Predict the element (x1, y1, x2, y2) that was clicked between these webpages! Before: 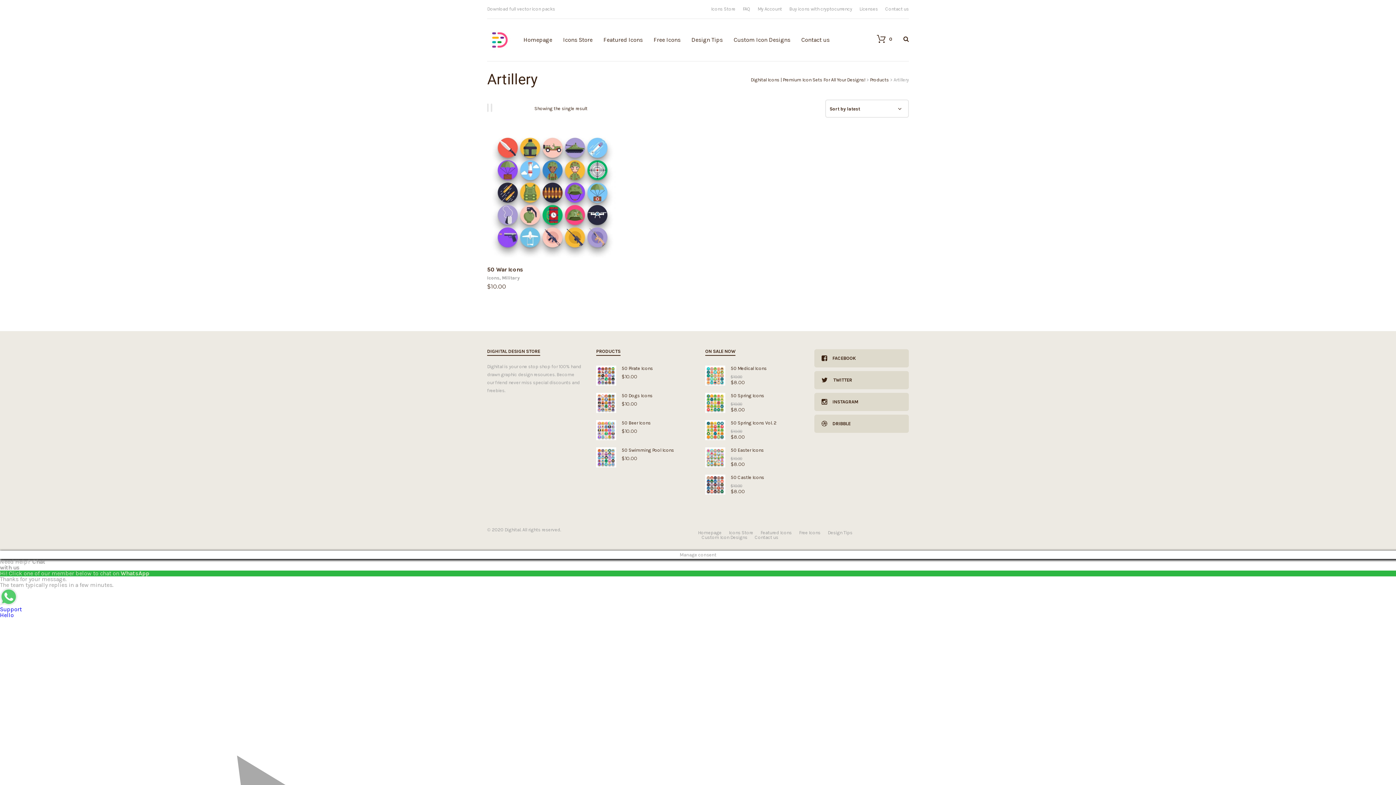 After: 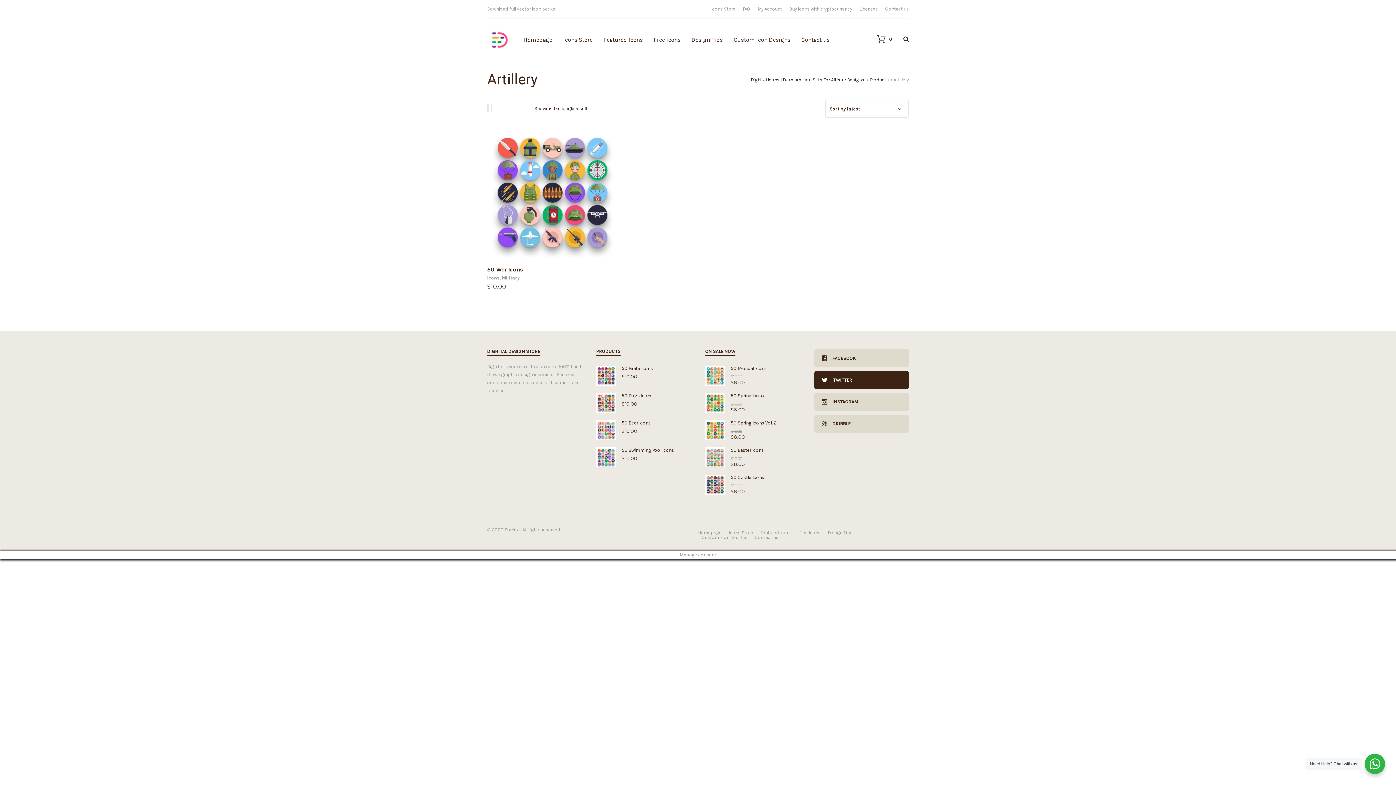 Action: bbox: (814, 371, 909, 389) label: TWITTER